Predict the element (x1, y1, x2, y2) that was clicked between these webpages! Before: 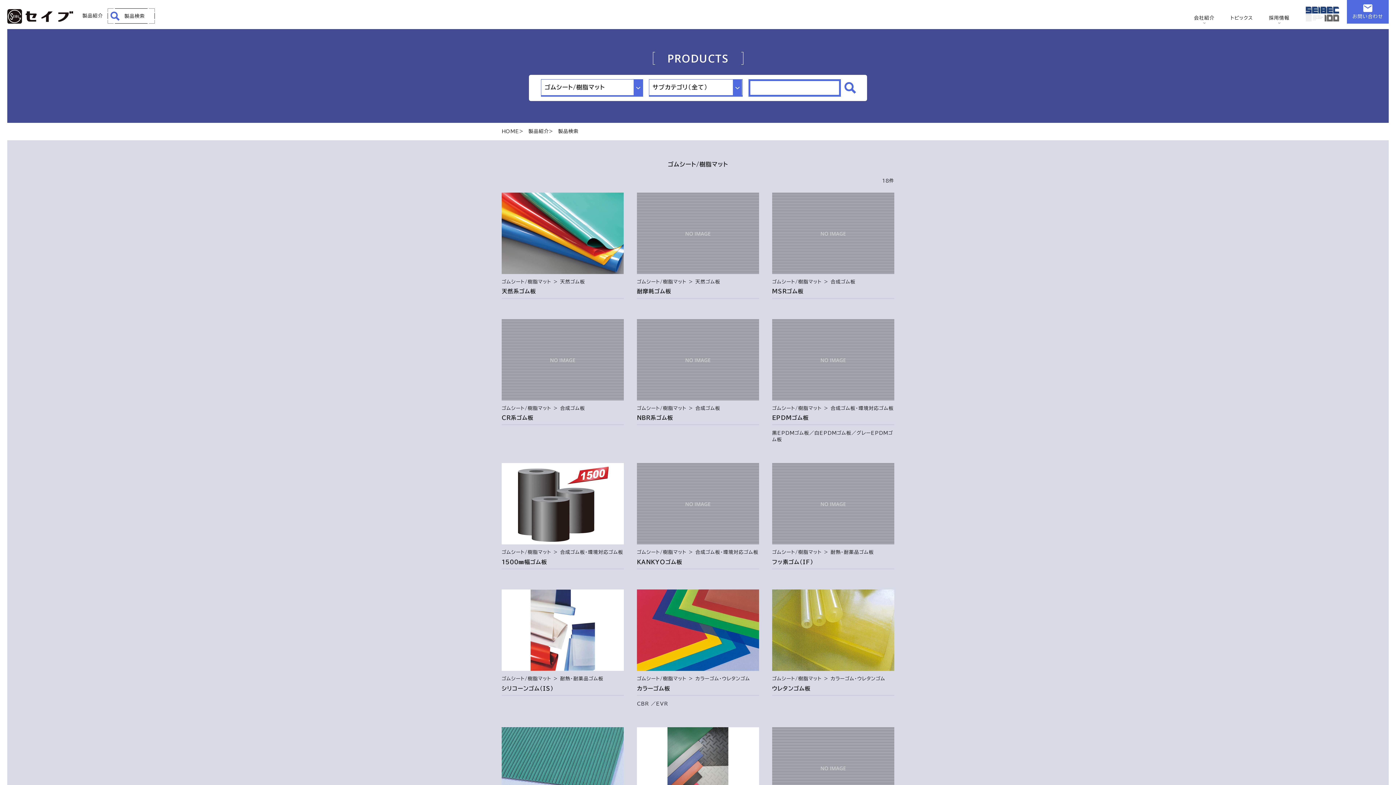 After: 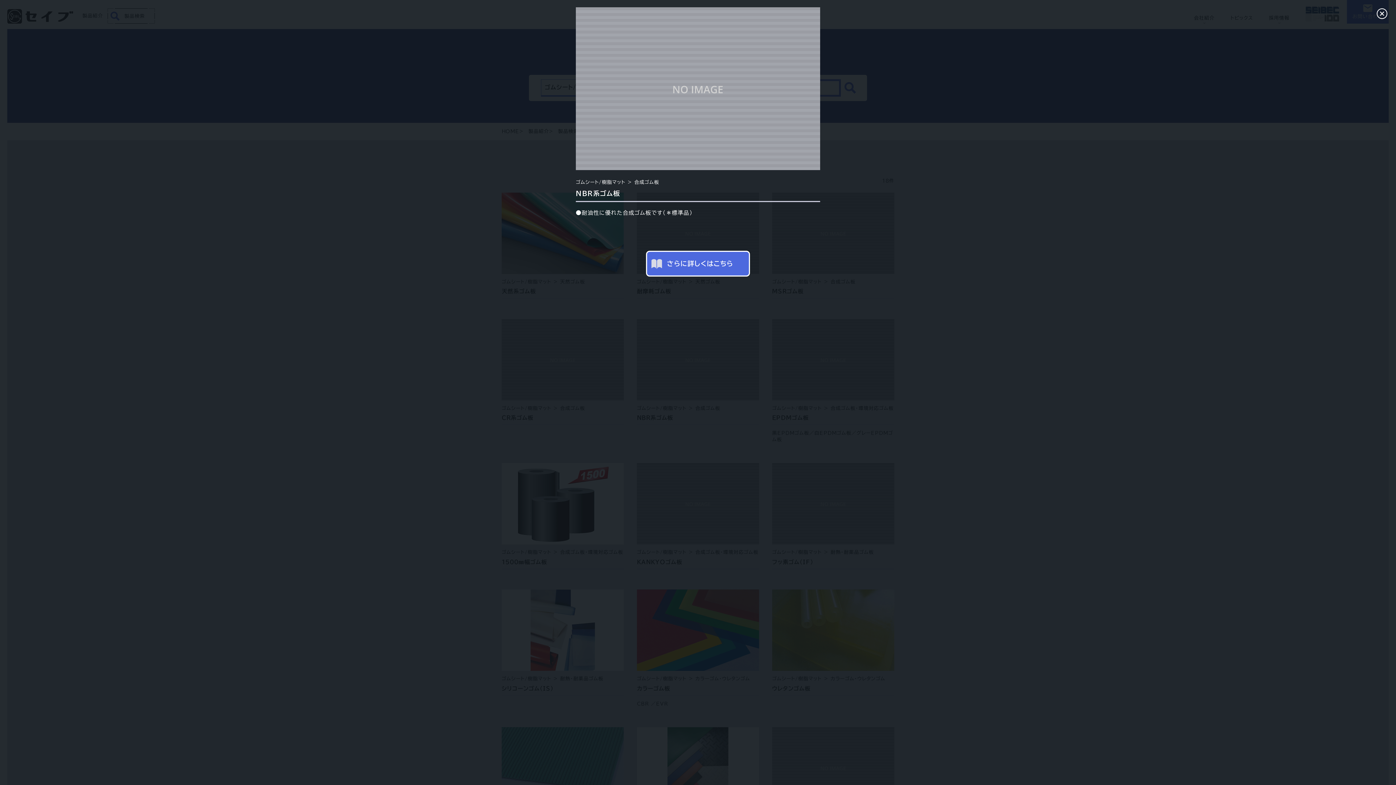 Action: bbox: (637, 319, 759, 425) label: ゴムシート/樹脂マット ＞ 合成ゴム板
NBR系ゴム板